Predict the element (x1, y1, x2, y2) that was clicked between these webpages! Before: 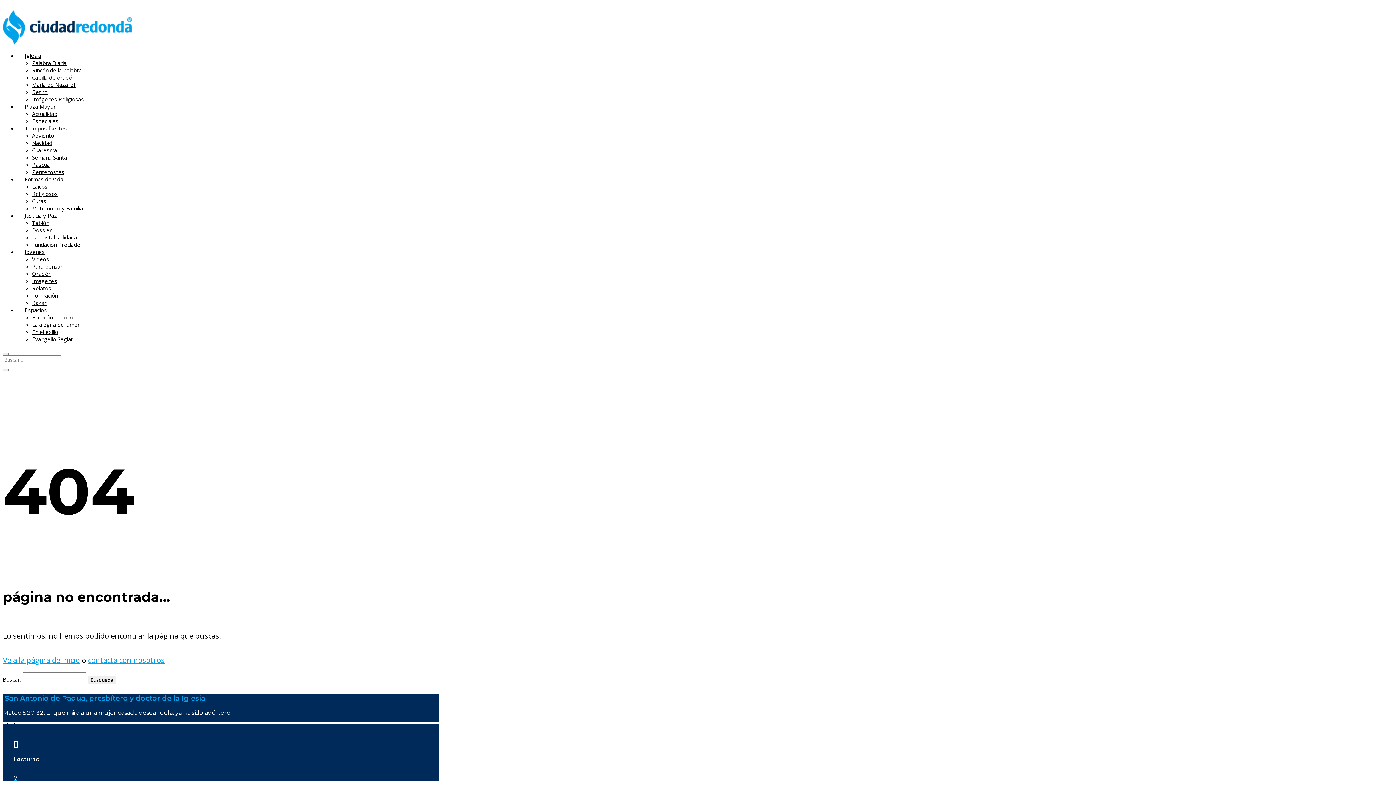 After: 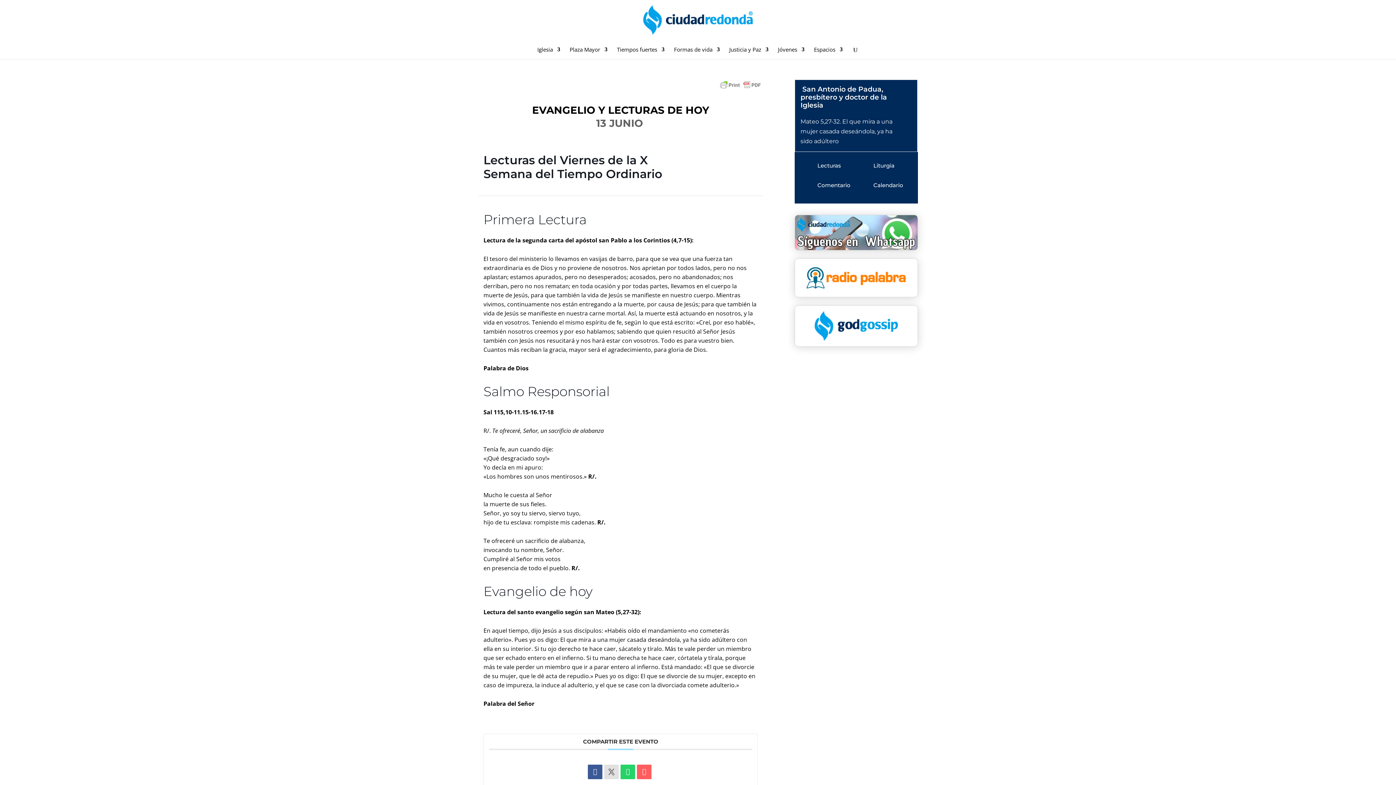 Action: label:  bbox: (13, 741, 18, 748)